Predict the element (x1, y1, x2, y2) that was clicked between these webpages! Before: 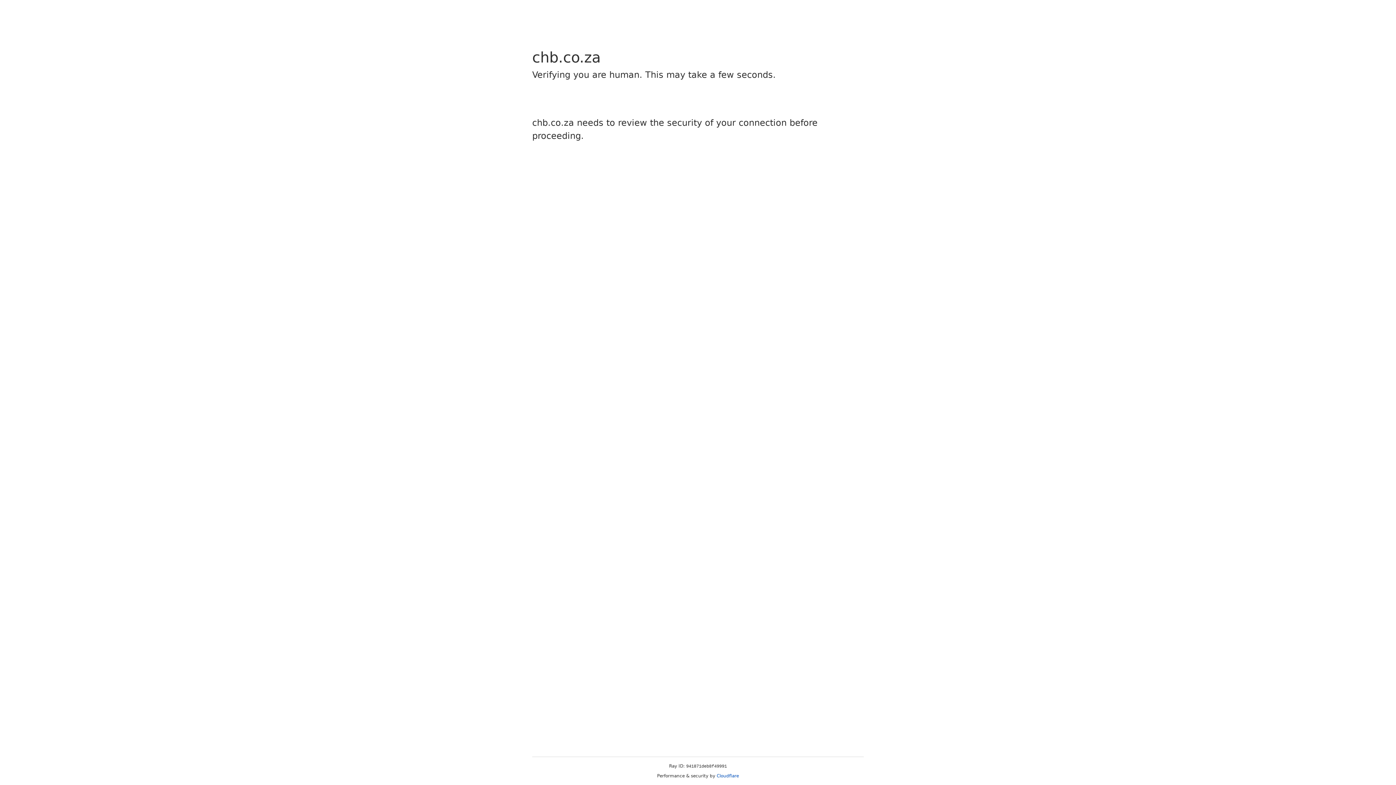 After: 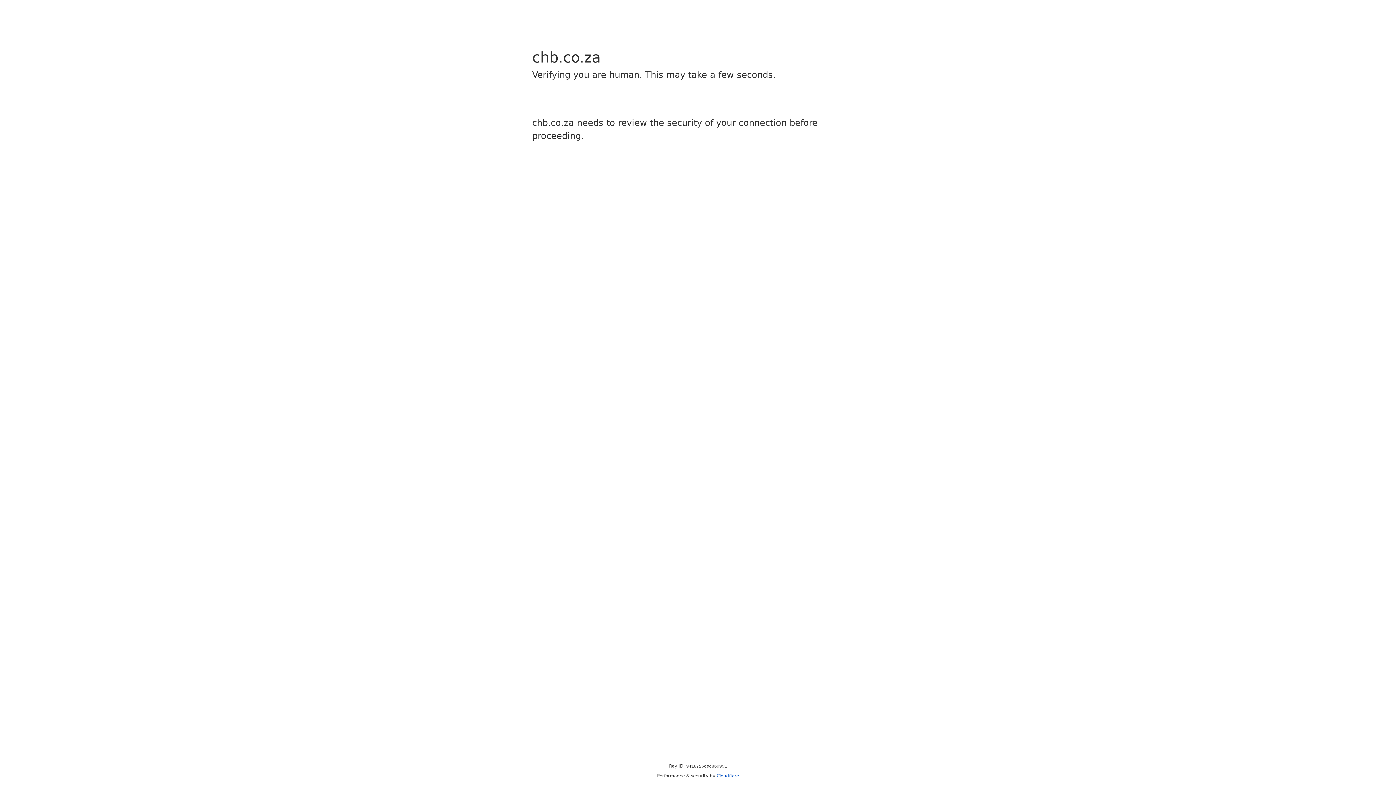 Action: bbox: (716, 773, 739, 778) label: Cloudflare